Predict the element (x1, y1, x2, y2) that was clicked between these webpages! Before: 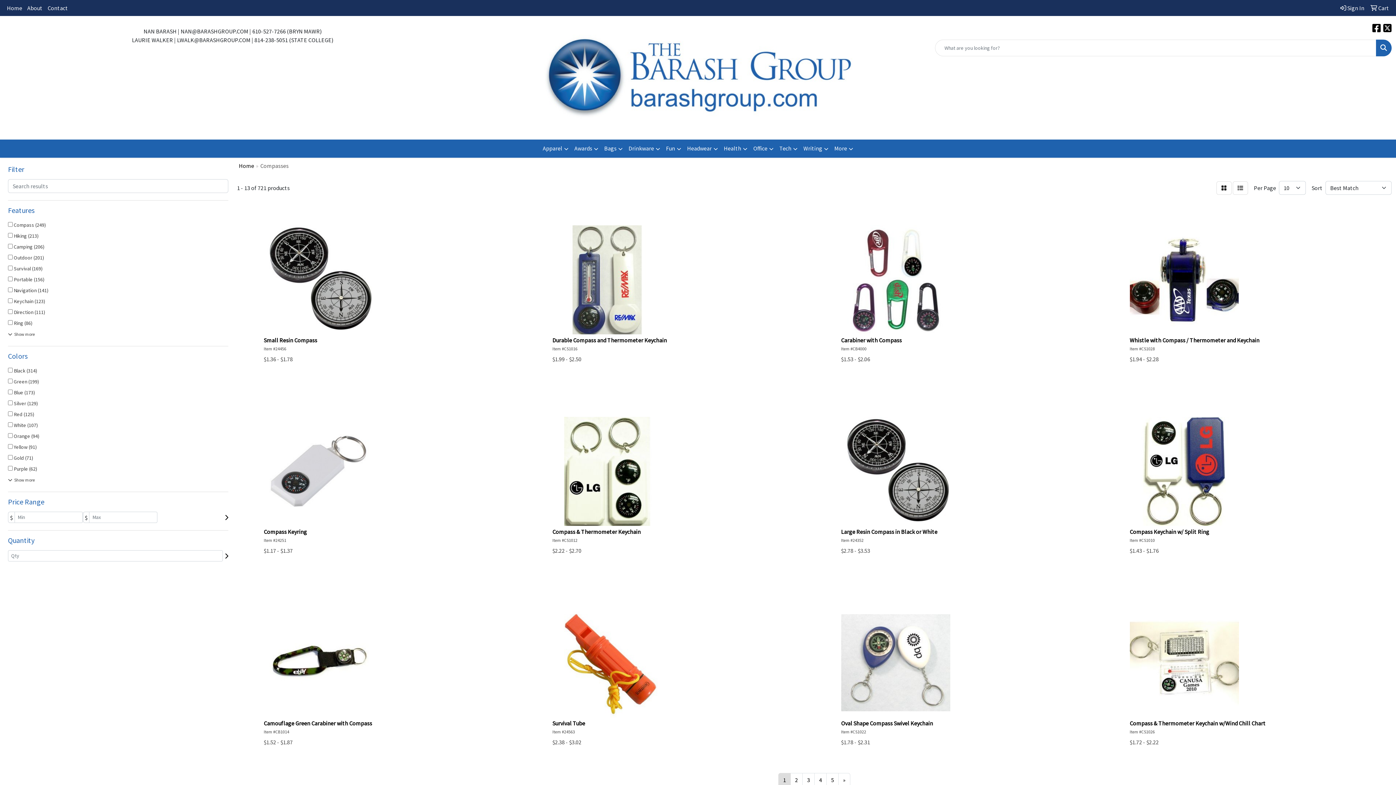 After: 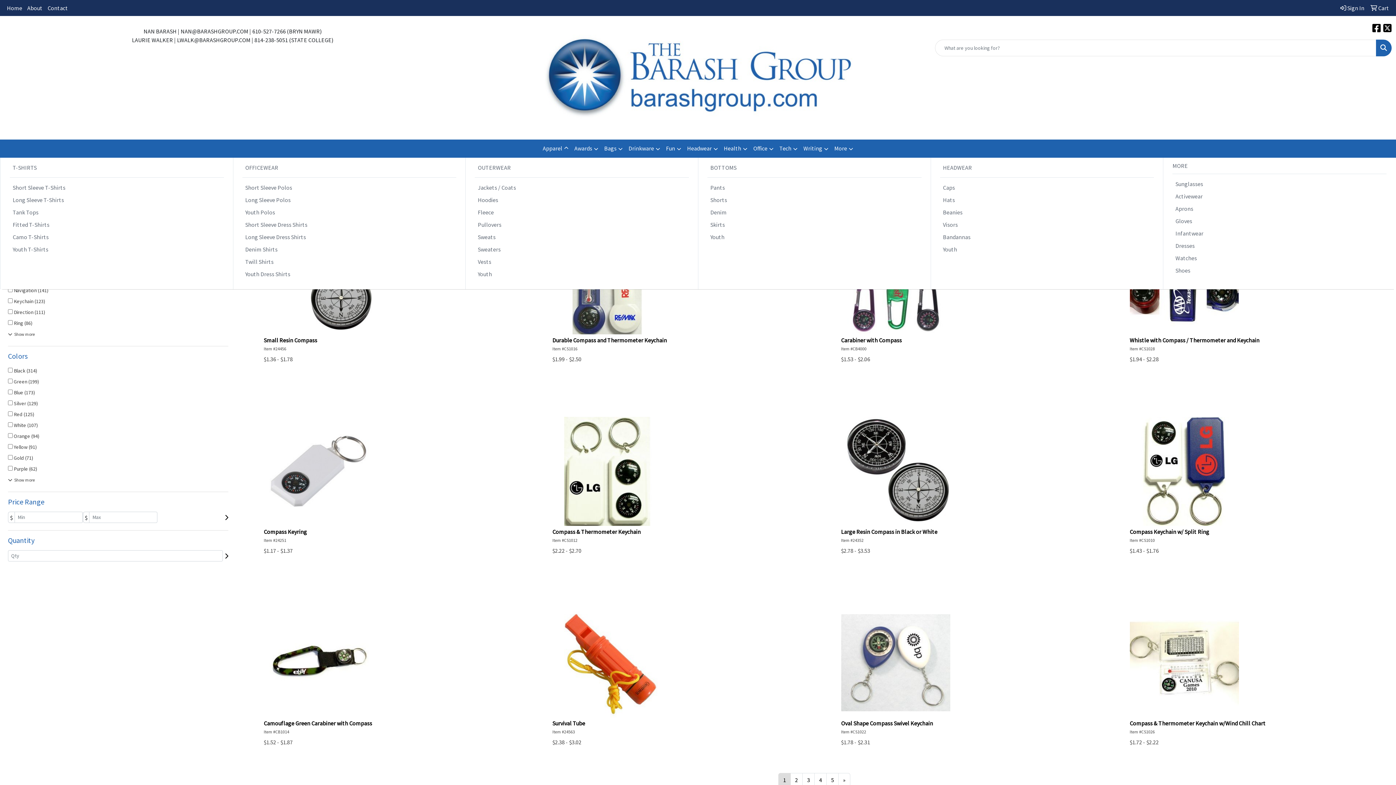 Action: bbox: (540, 139, 571, 157) label: Apparel